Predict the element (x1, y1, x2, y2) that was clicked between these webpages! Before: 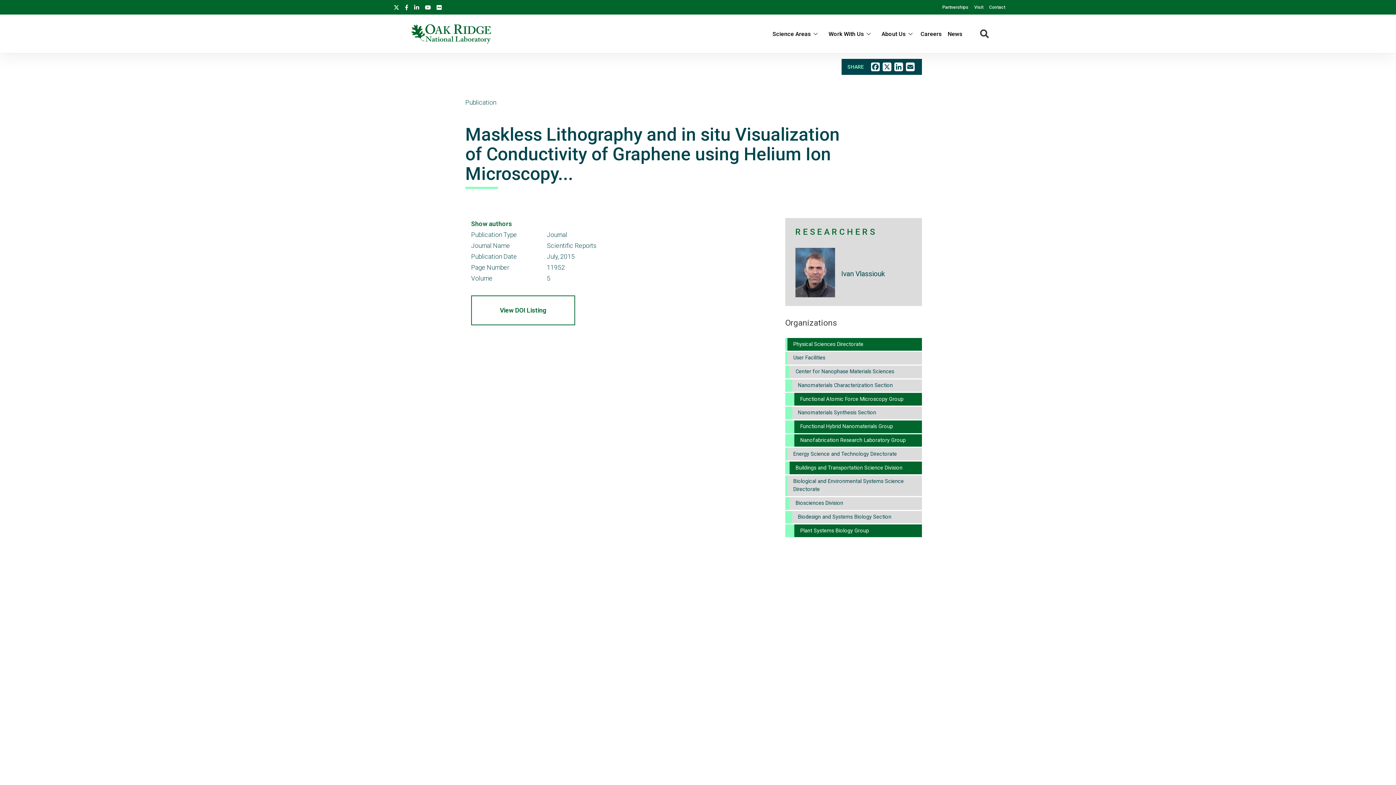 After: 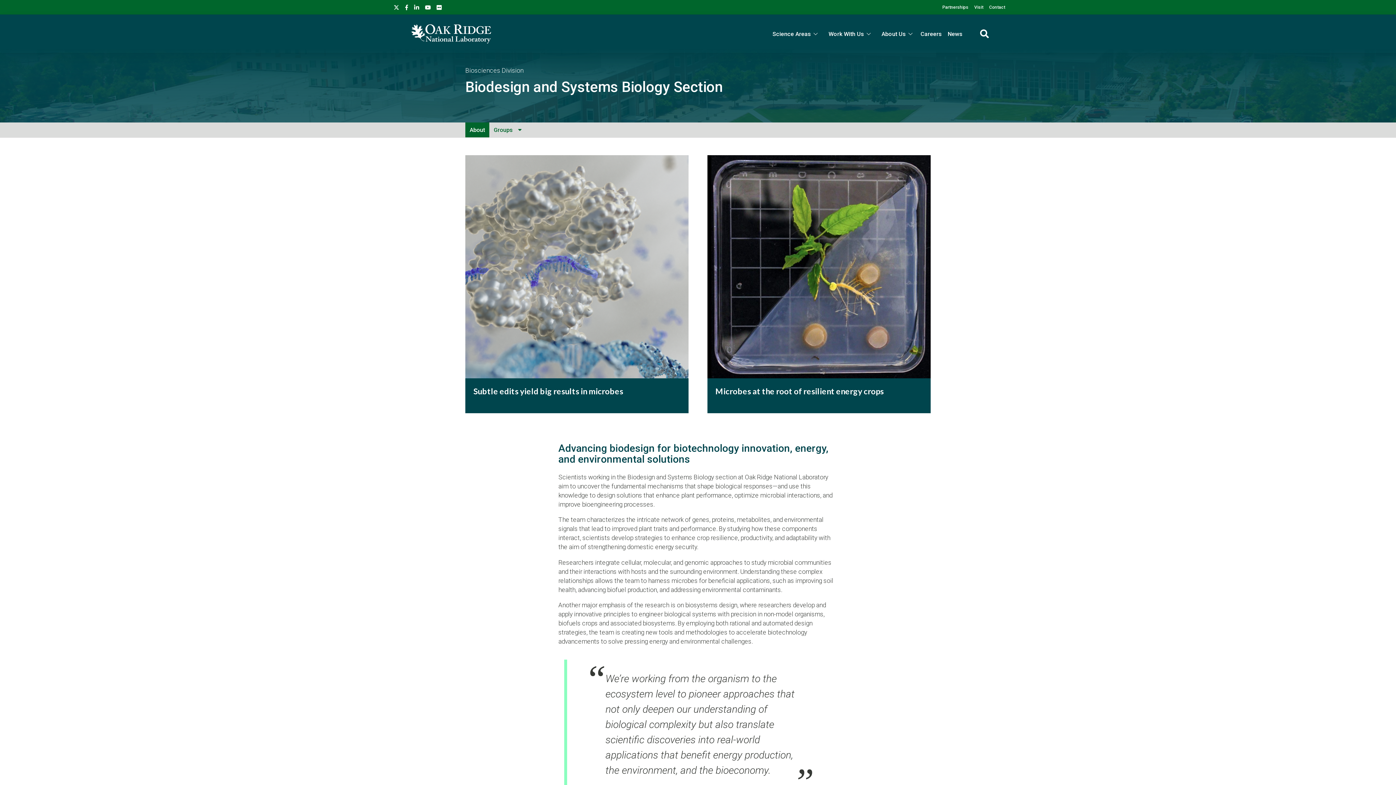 Action: bbox: (798, 514, 891, 520) label: Biodesign and Systems Biology Section